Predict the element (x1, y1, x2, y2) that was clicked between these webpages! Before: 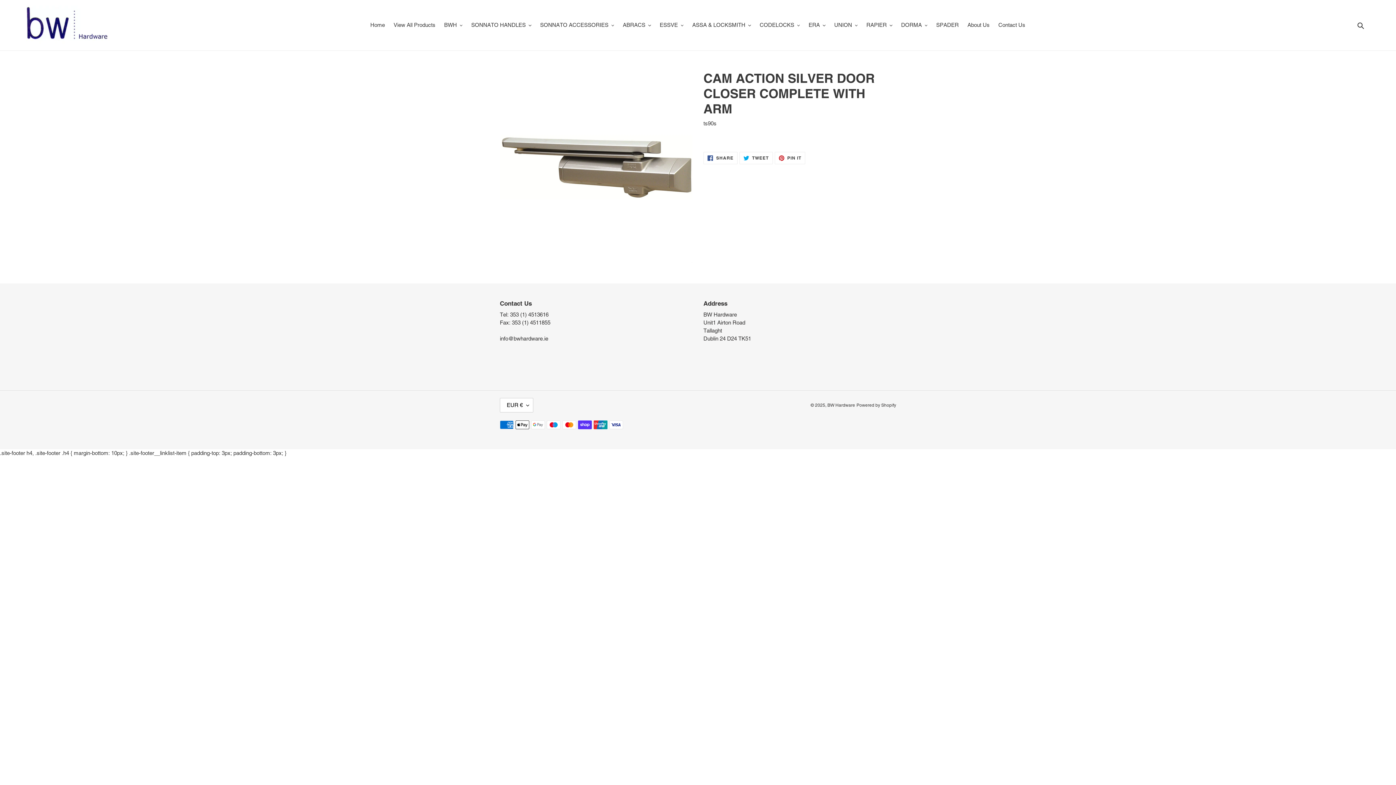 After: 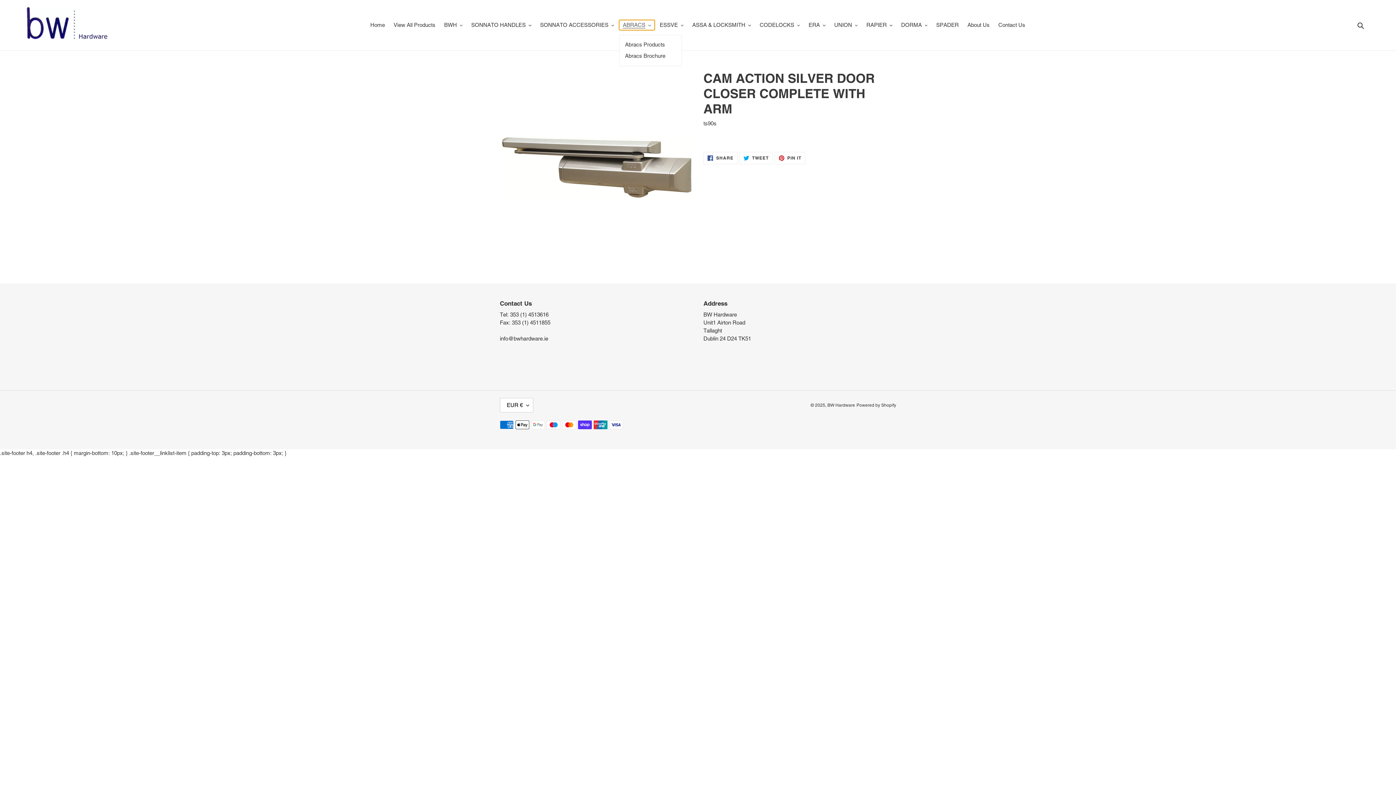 Action: label: ABRACS bbox: (619, 20, 654, 30)